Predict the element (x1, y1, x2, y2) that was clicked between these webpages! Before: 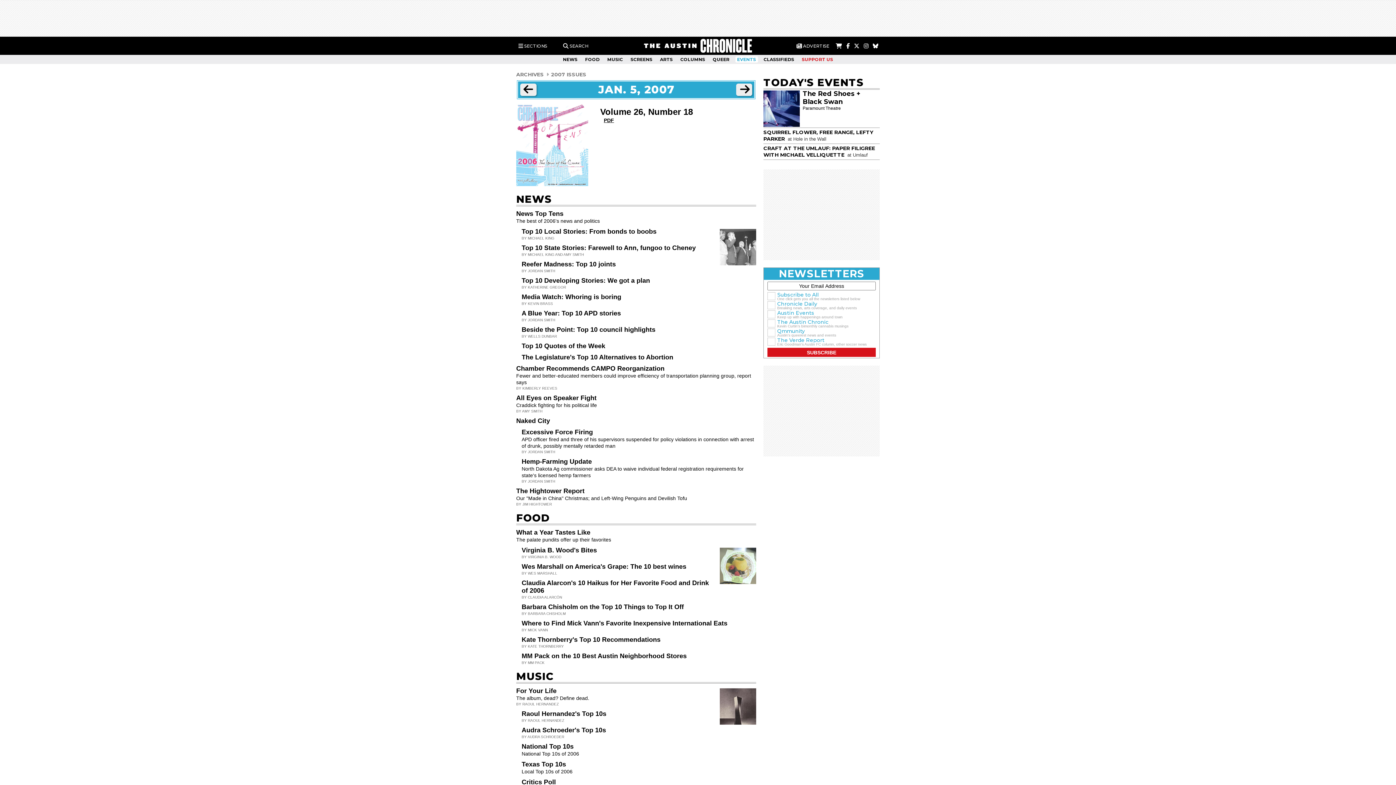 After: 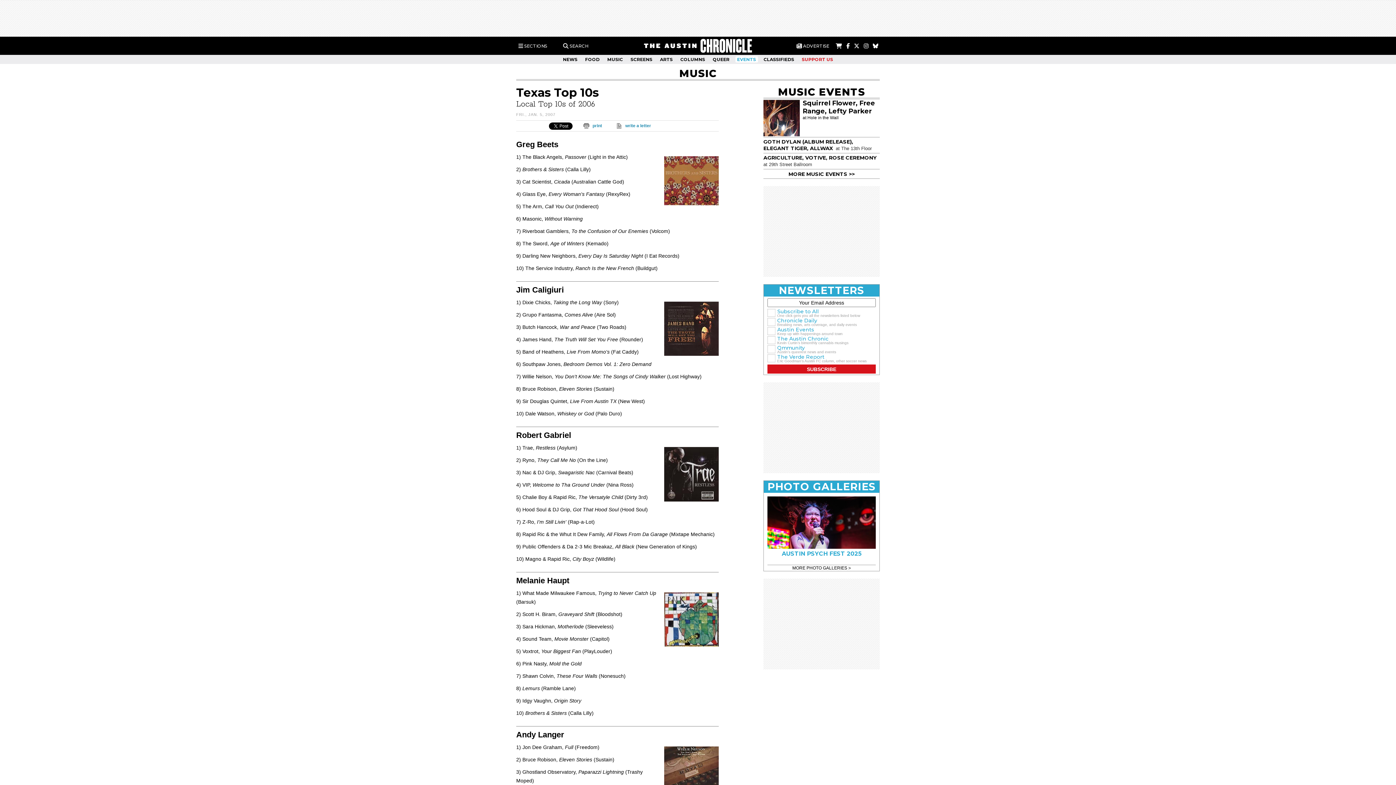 Action: label: Texas Top 10s bbox: (521, 761, 566, 768)